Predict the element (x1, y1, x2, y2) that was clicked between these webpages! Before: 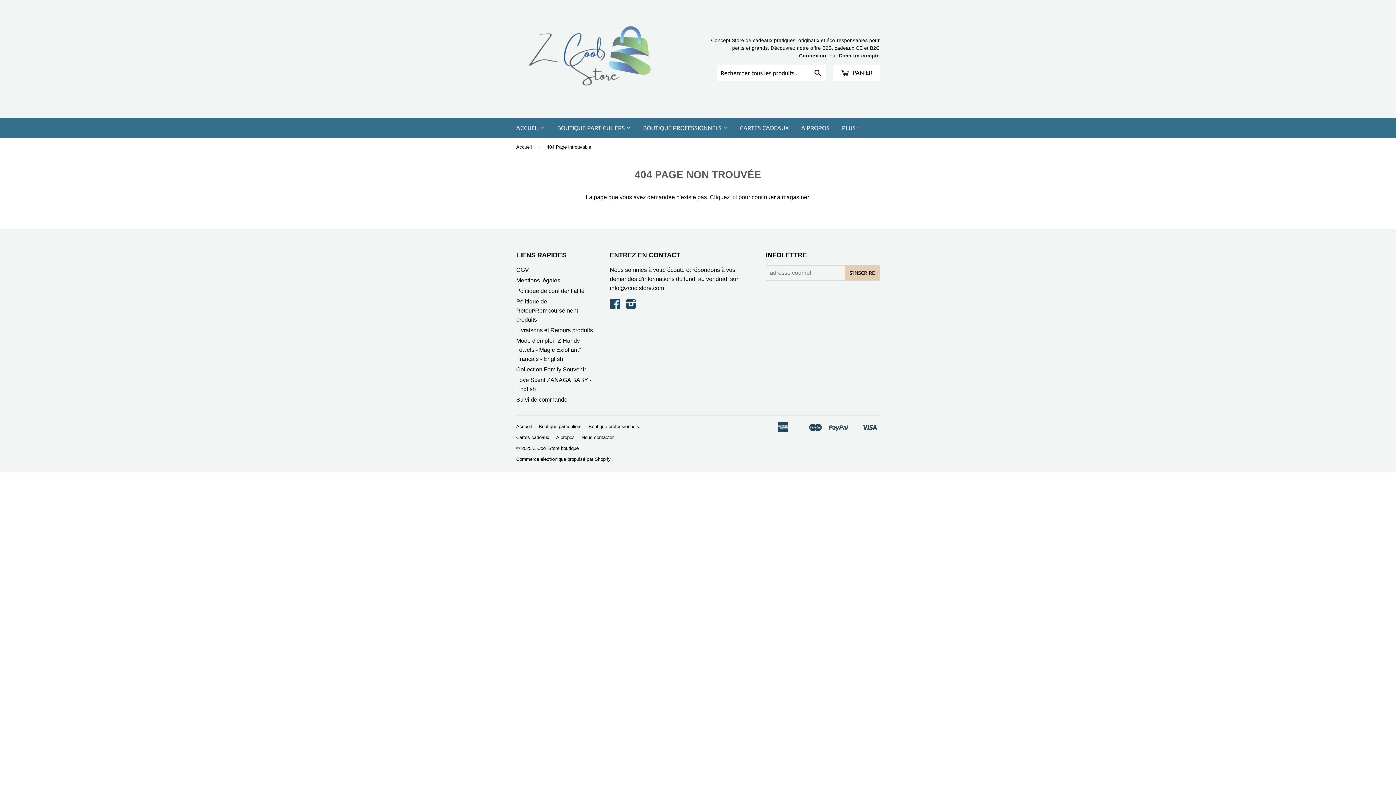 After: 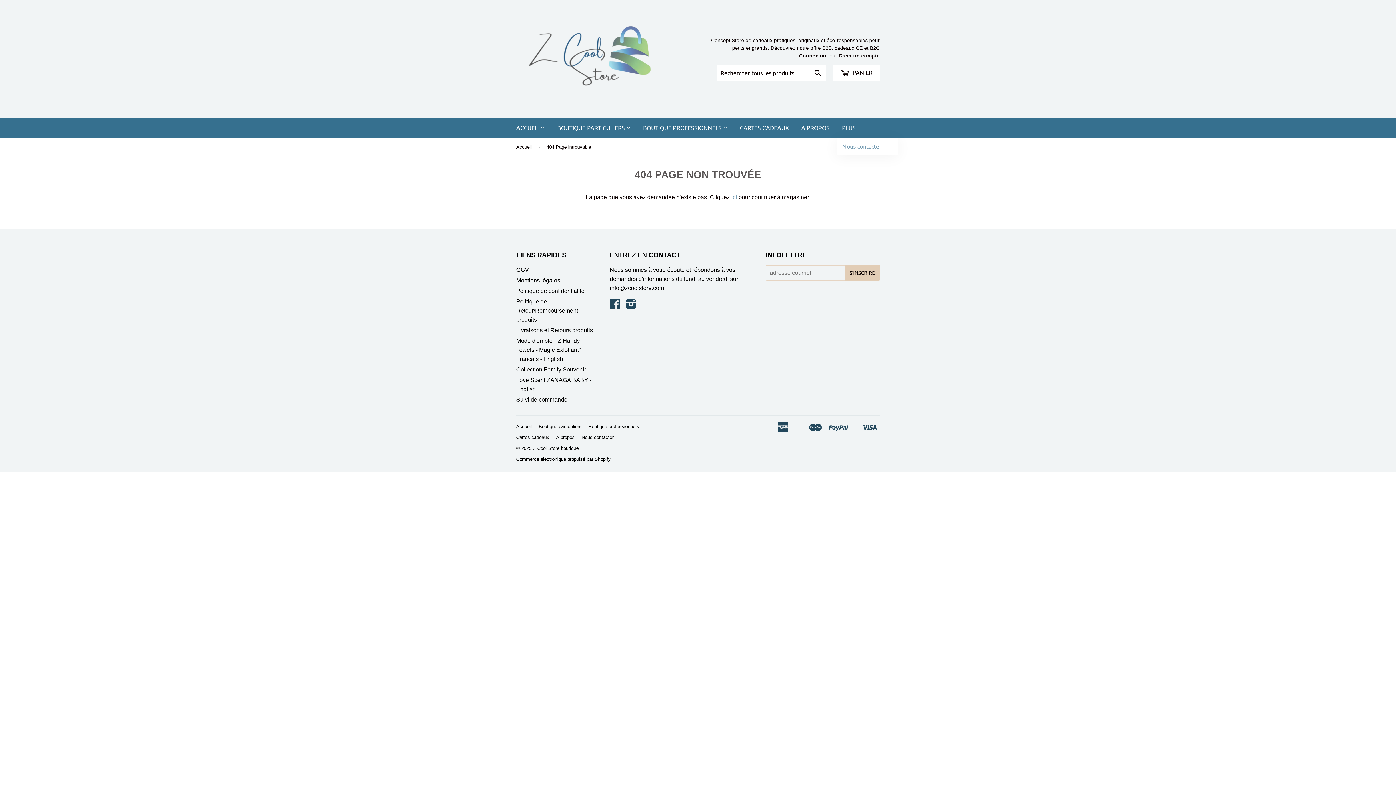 Action: bbox: (836, 118, 865, 138) label: PLUS